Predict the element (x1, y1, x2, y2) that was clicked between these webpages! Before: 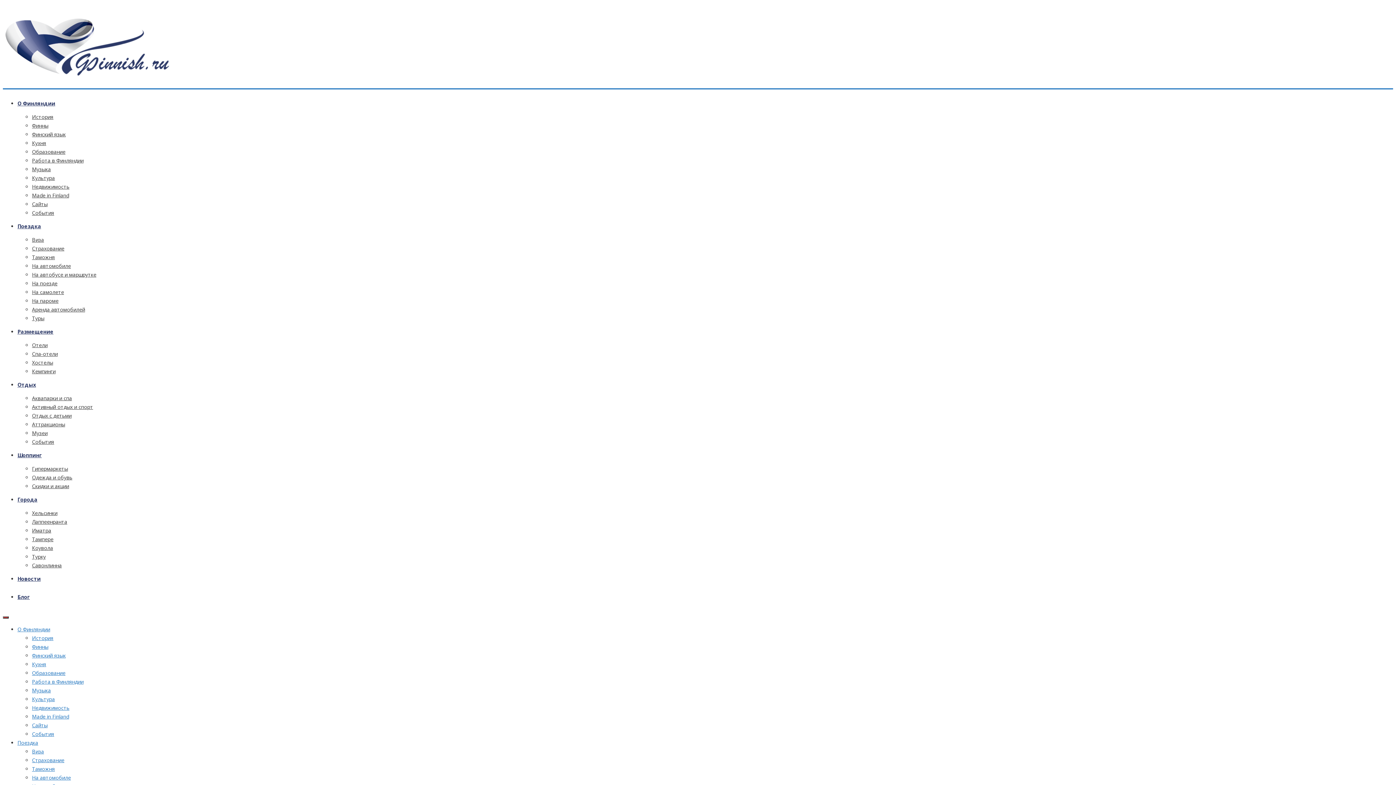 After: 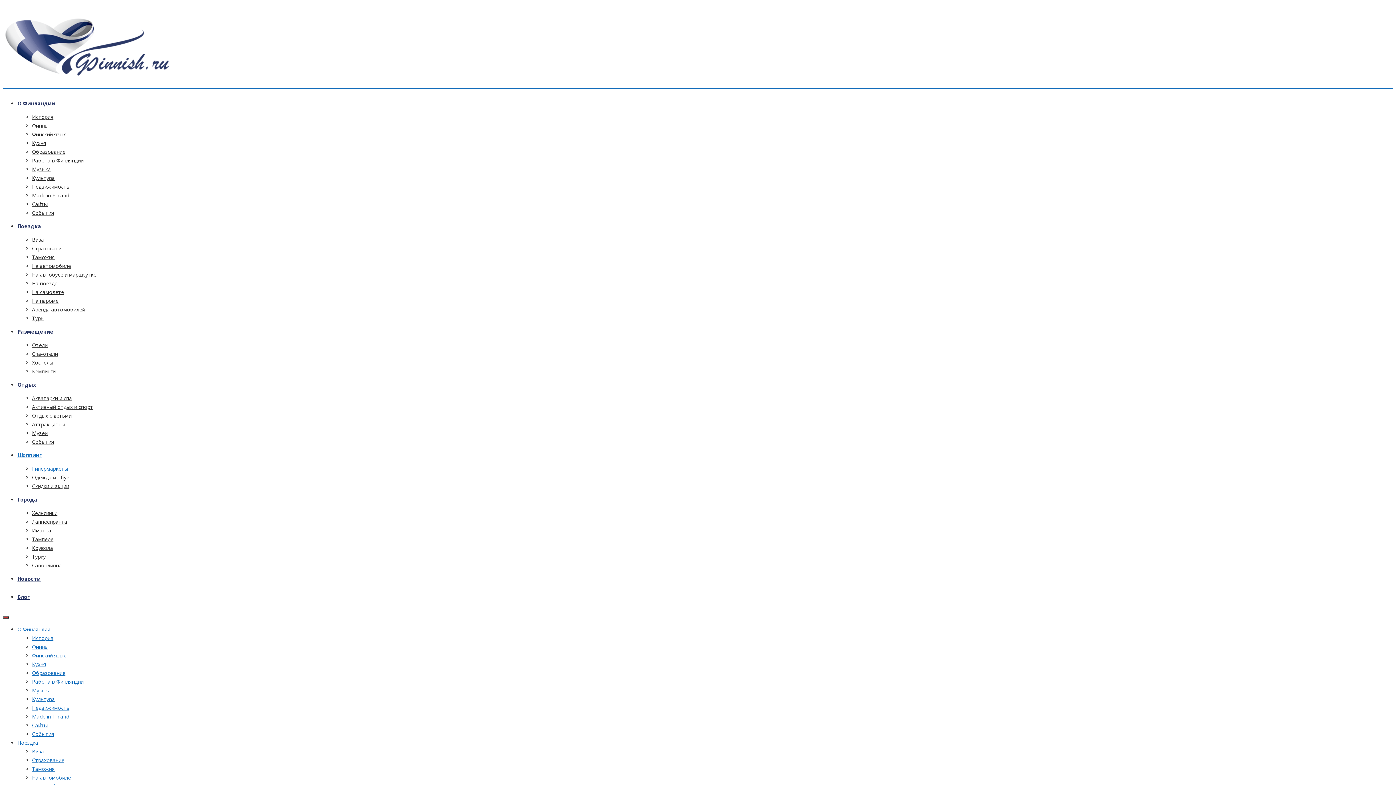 Action: bbox: (32, 465, 68, 472) label: Гипермаркеты